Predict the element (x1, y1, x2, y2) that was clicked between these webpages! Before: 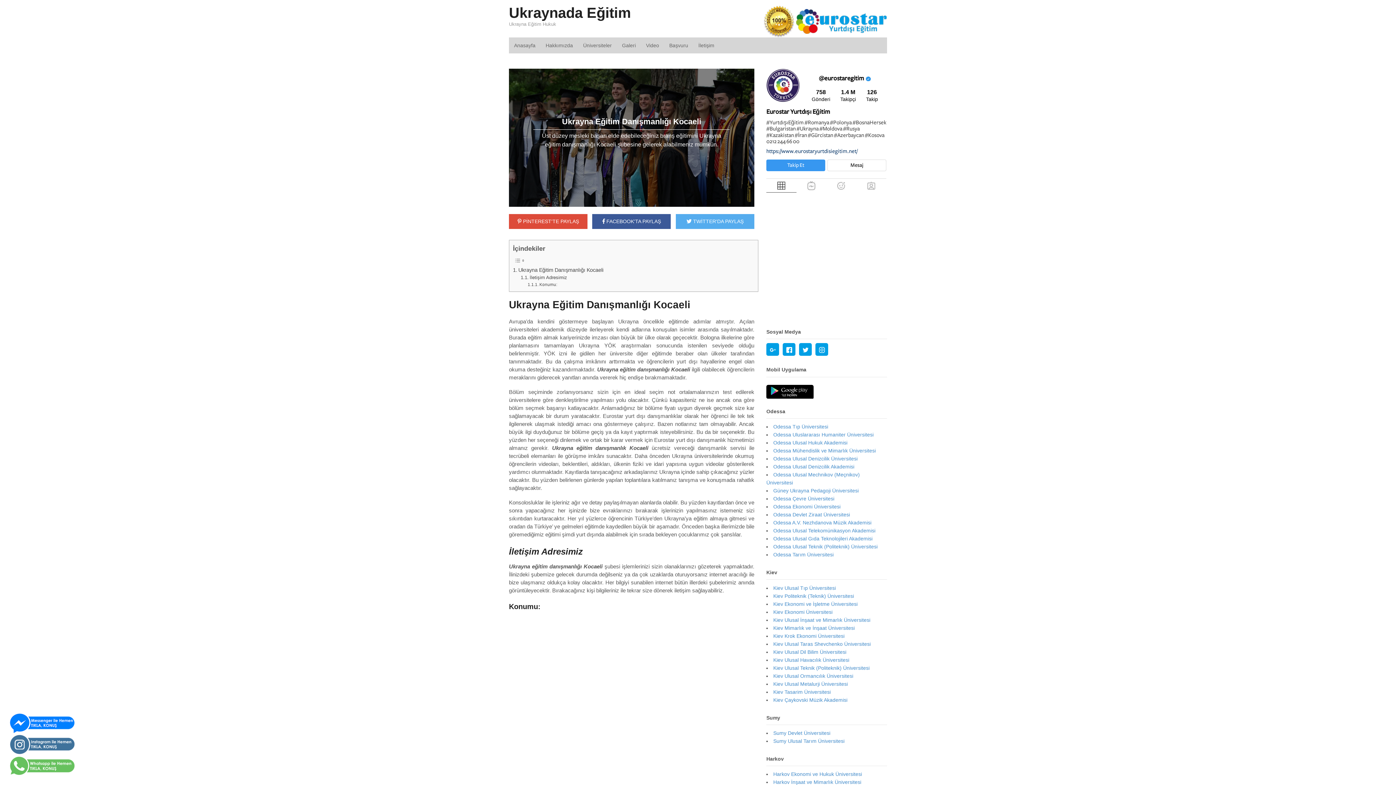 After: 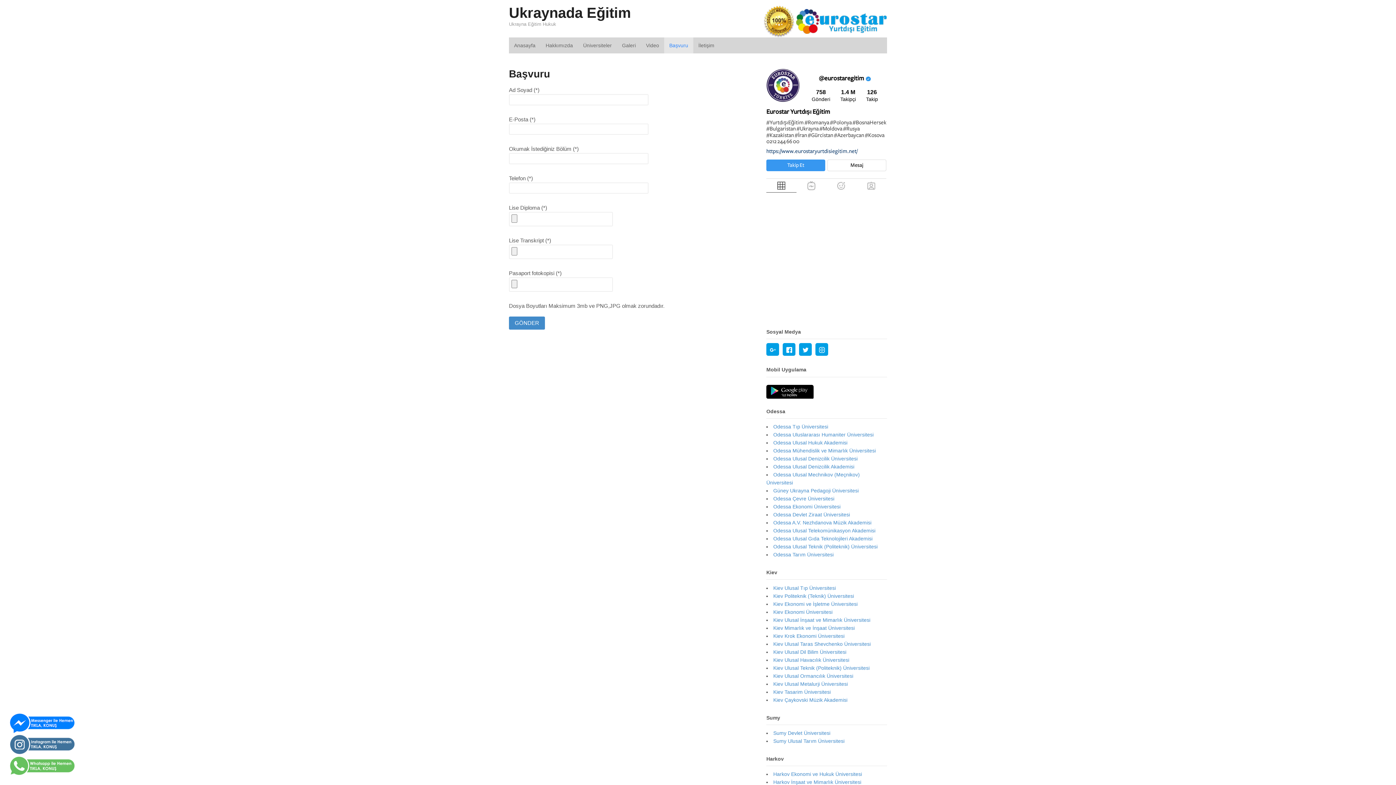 Action: label: Başvuru bbox: (664, 37, 693, 53)